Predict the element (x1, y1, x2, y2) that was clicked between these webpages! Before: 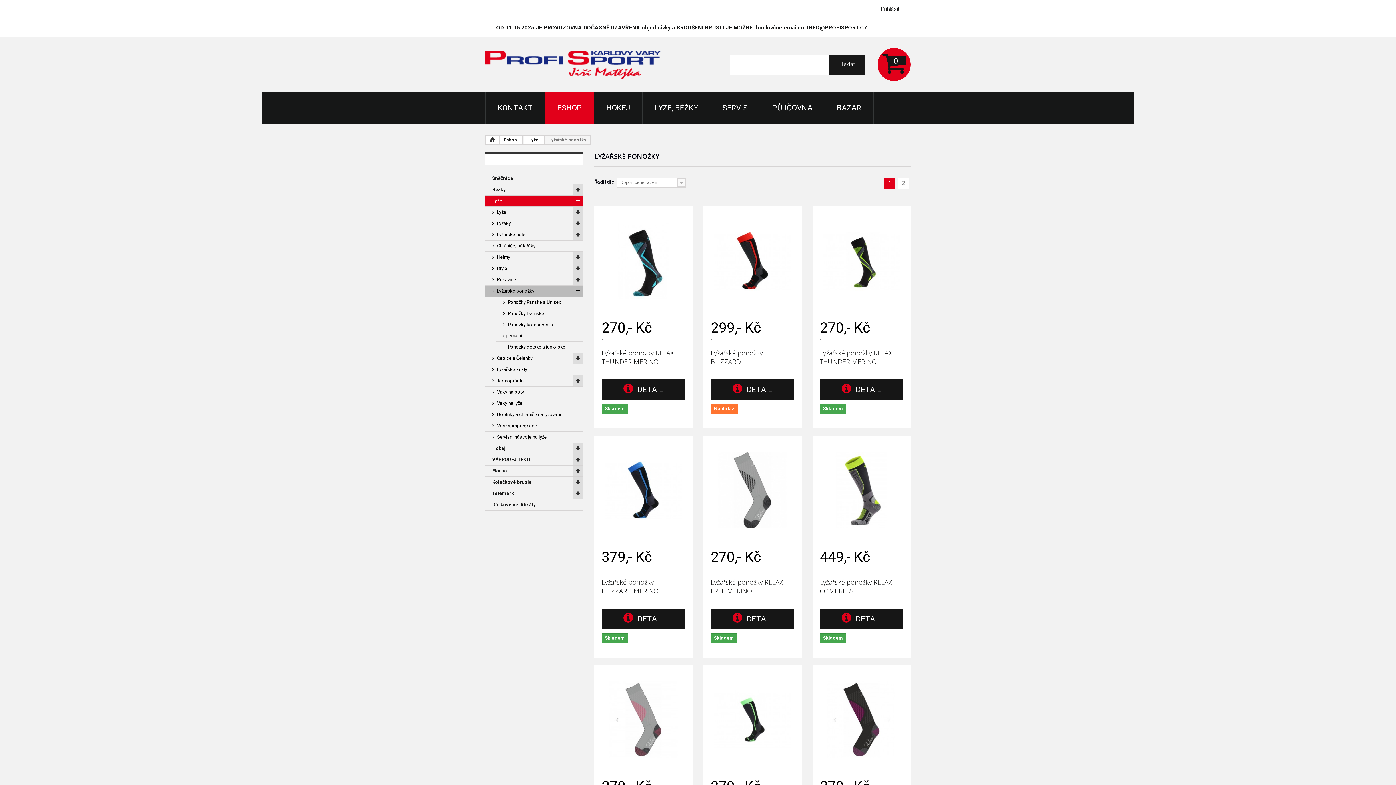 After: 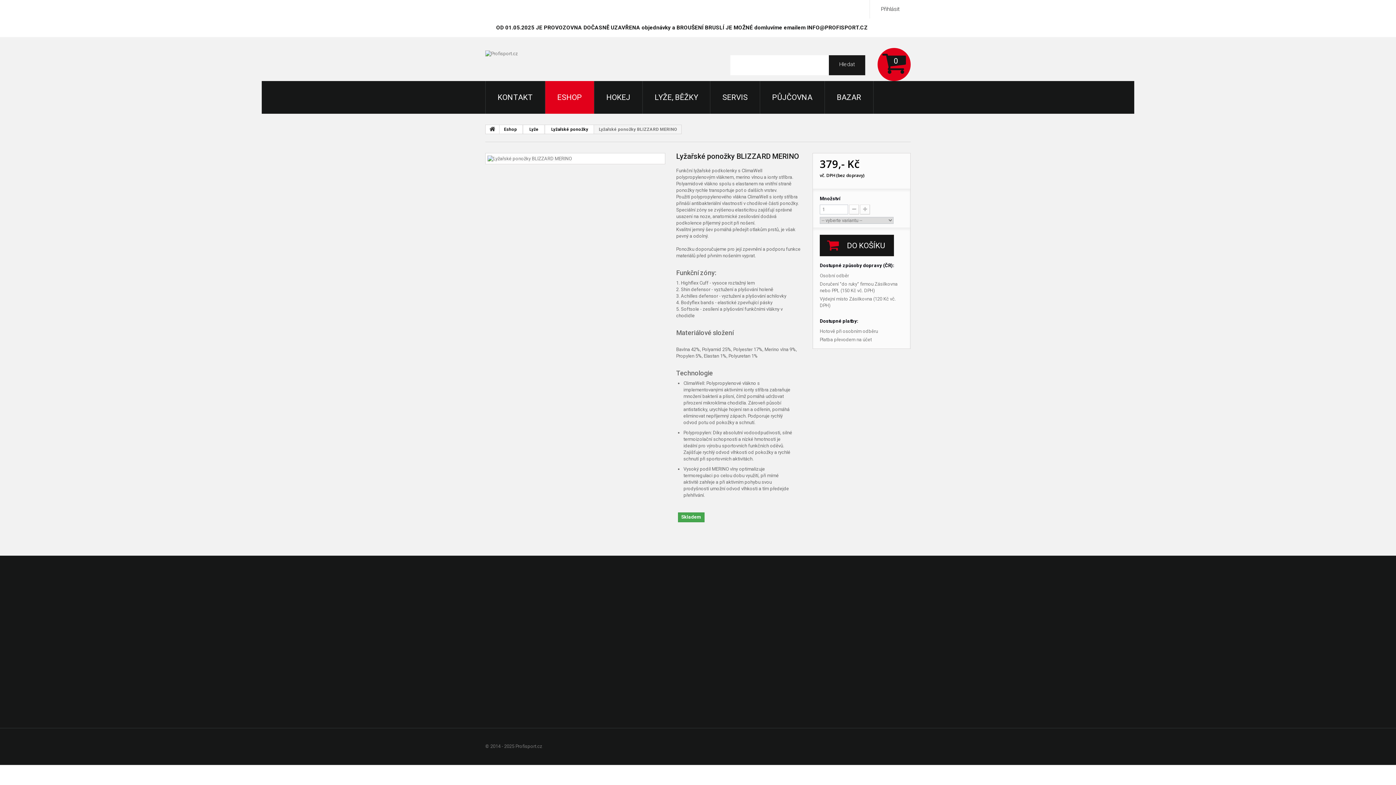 Action: label:  DETAIL bbox: (601, 609, 685, 629)